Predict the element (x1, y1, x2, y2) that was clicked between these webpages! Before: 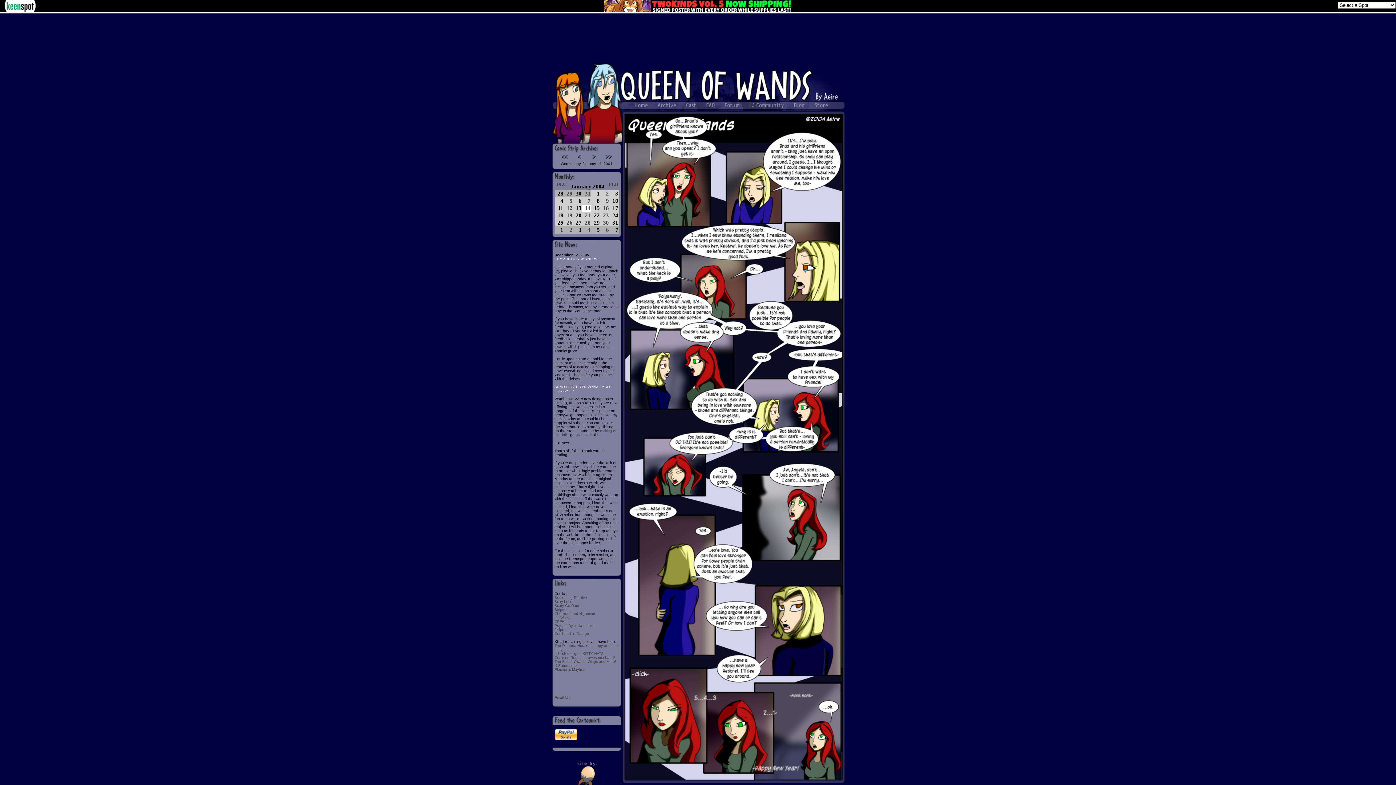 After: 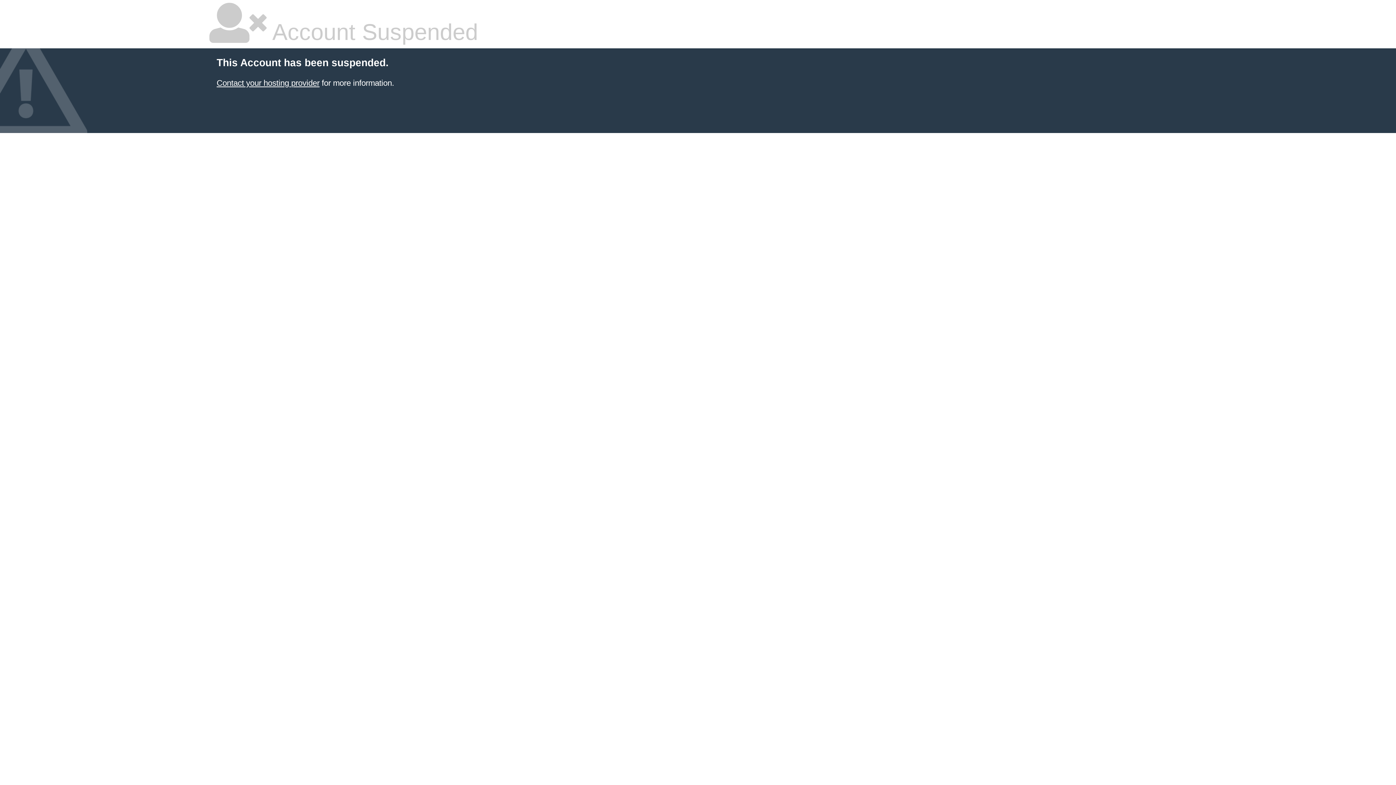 Action: label: X-Entertainment bbox: (554, 664, 582, 668)